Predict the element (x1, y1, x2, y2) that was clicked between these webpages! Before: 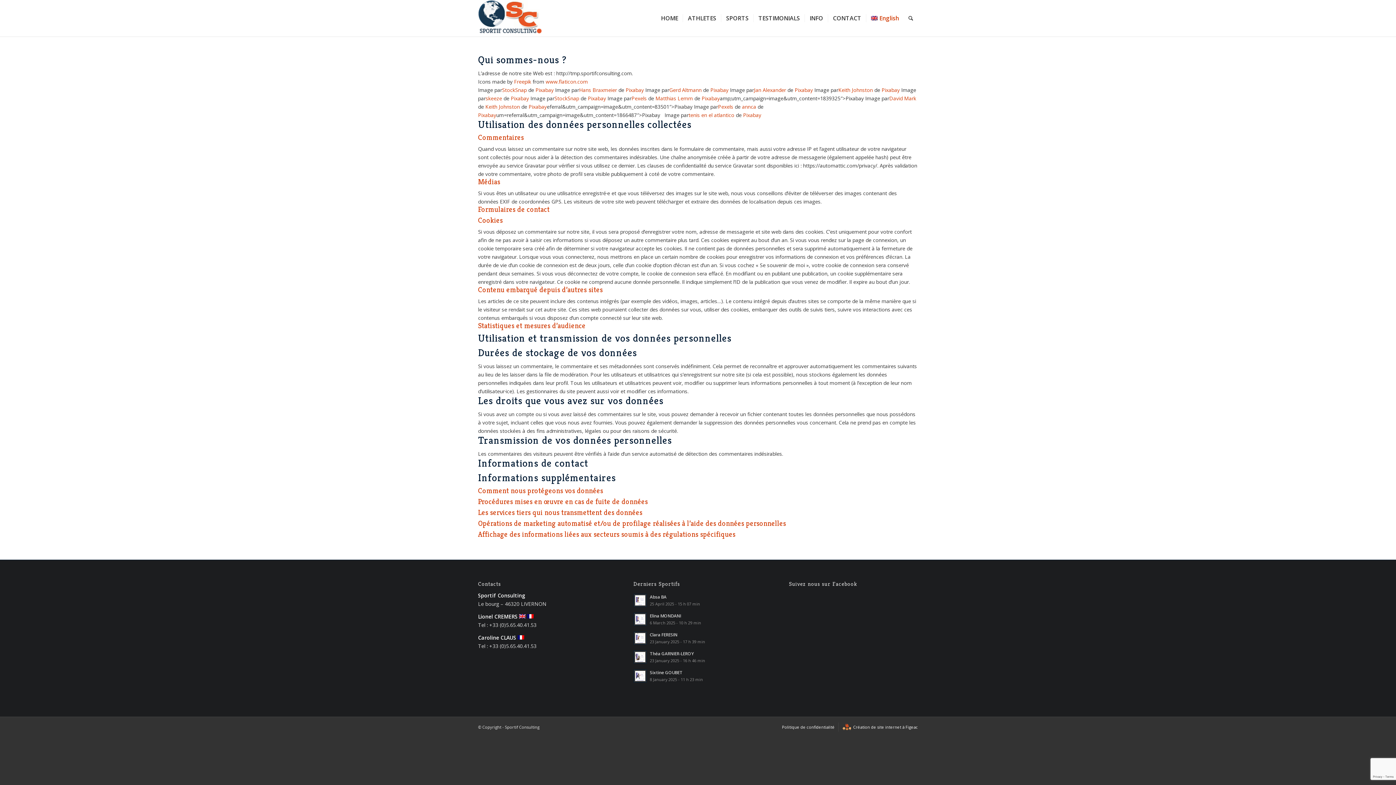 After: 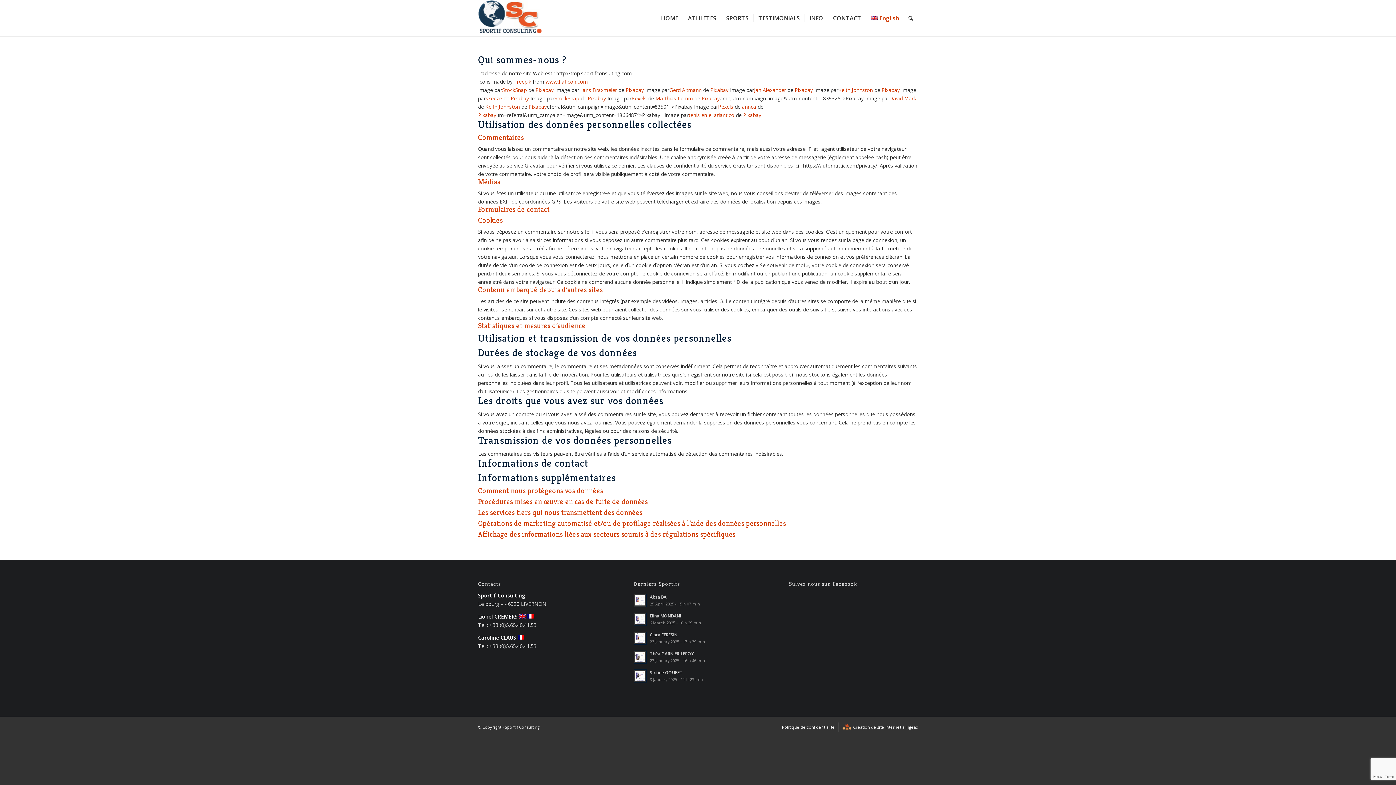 Action: bbox: (782, 724, 834, 730) label: Politique de confidentialité